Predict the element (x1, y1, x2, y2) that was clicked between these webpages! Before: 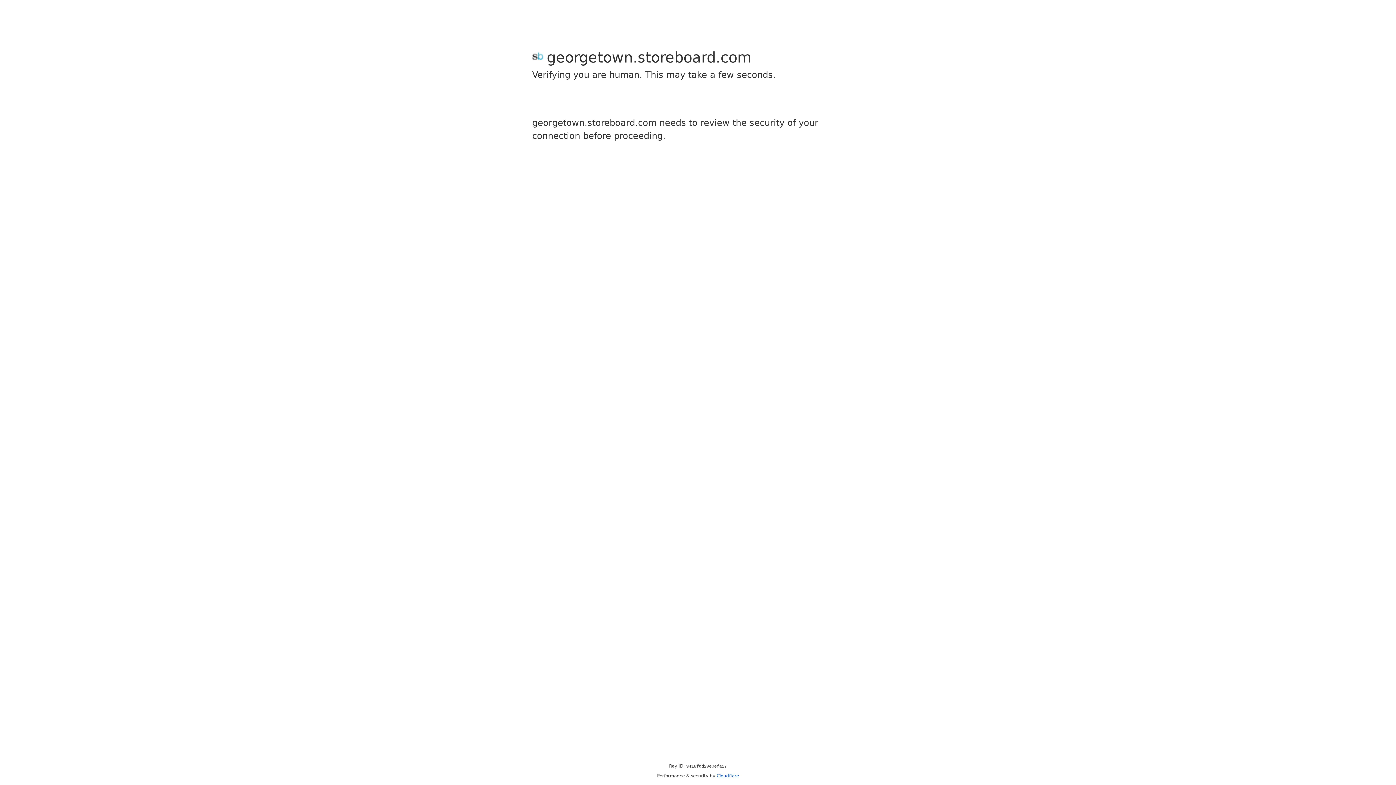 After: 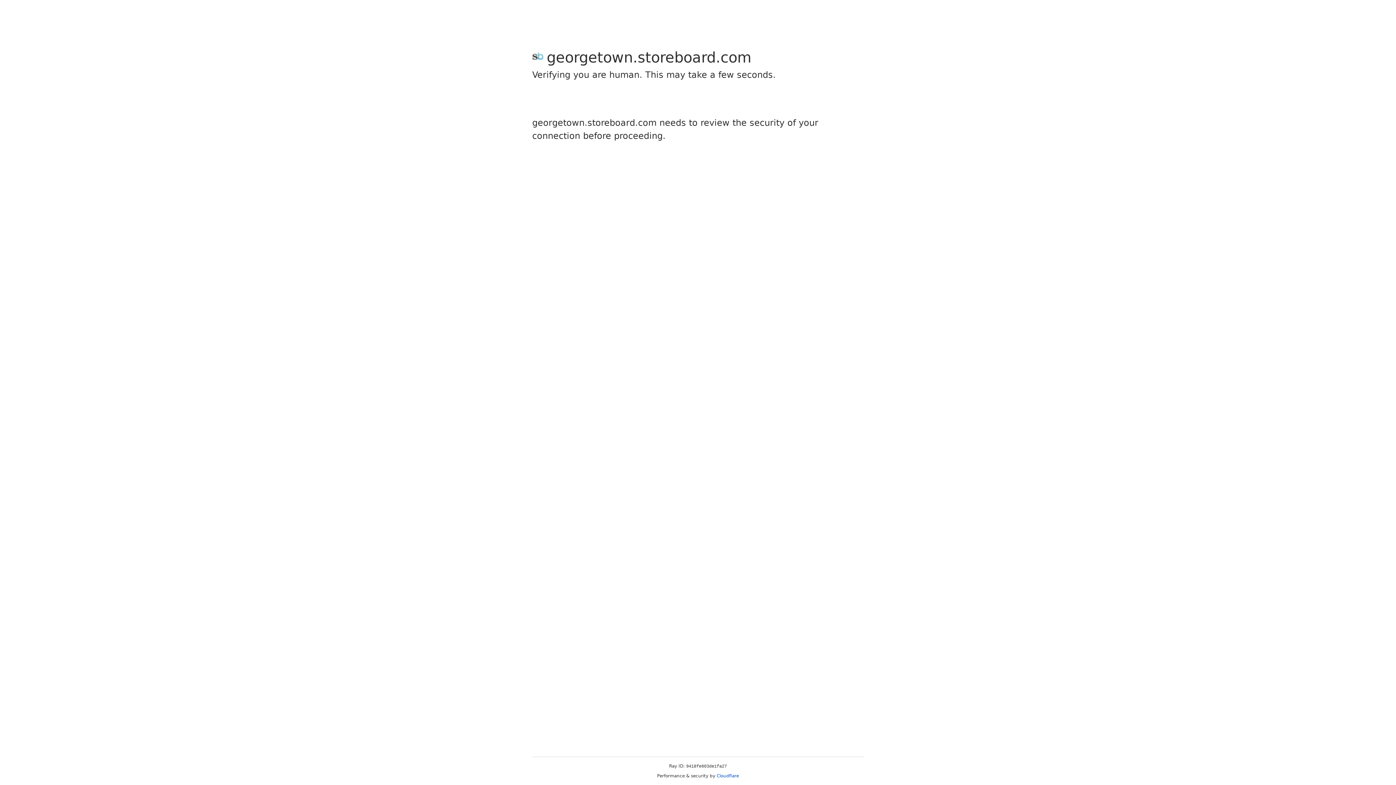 Action: bbox: (716, 773, 739, 778) label: Cloudflare